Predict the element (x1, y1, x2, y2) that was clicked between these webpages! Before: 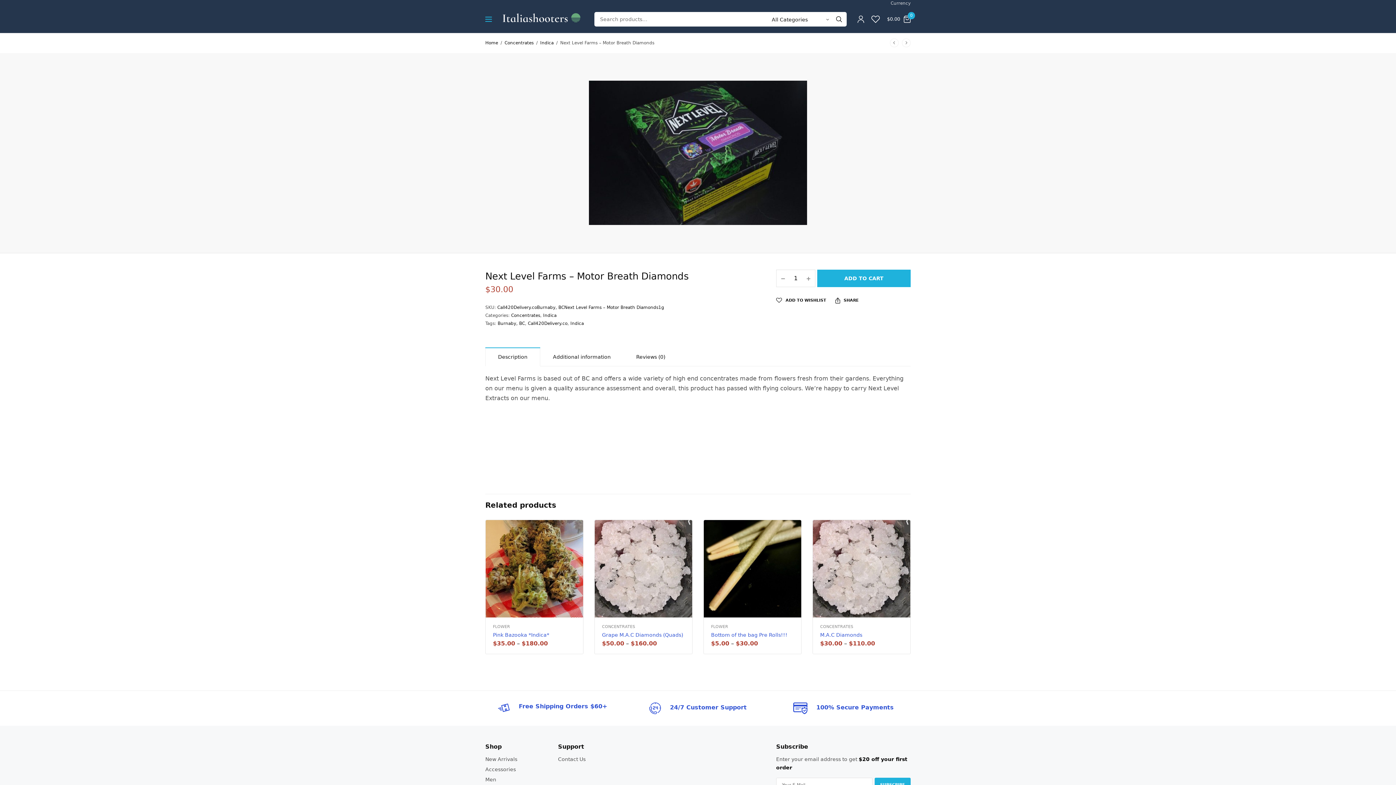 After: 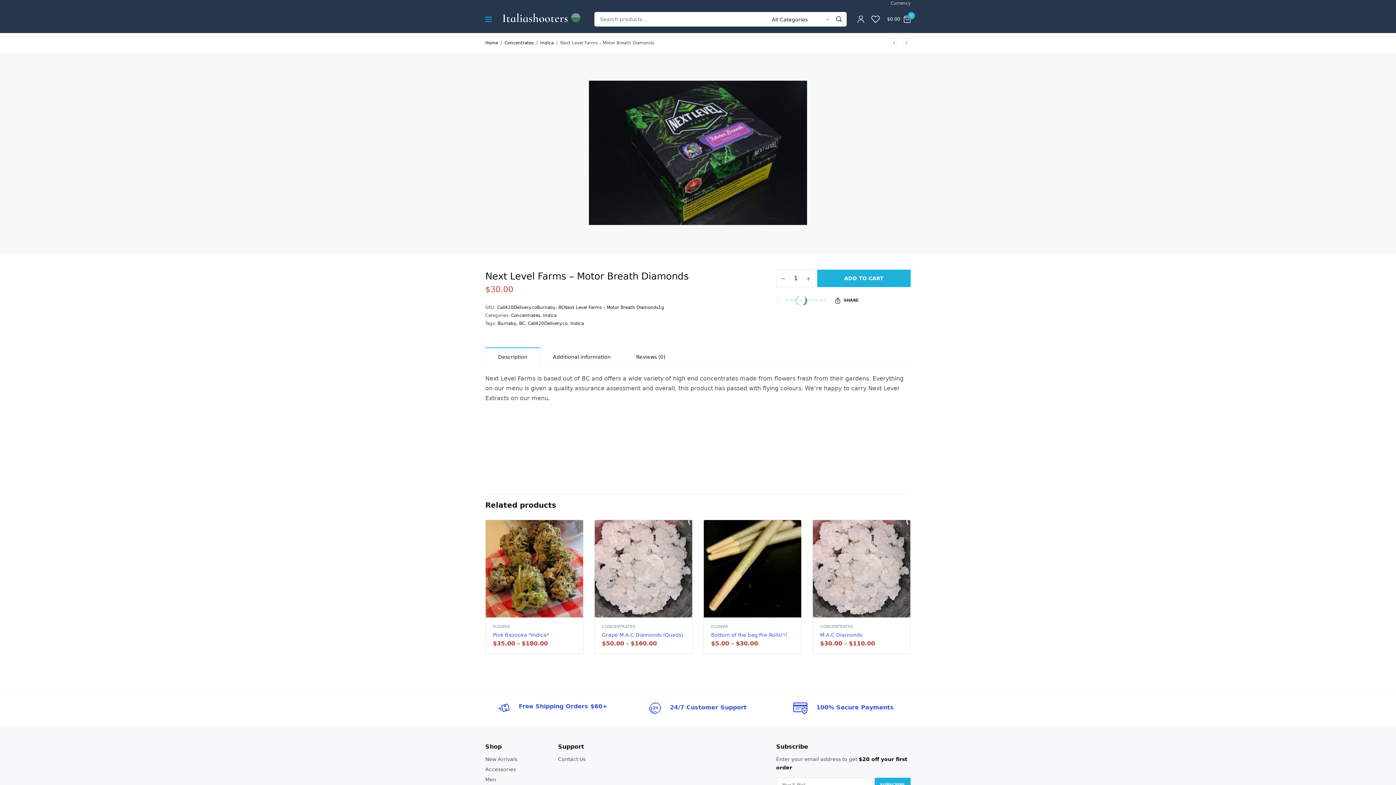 Action: label: ADD TO WISHLIST bbox: (776, 296, 826, 305)